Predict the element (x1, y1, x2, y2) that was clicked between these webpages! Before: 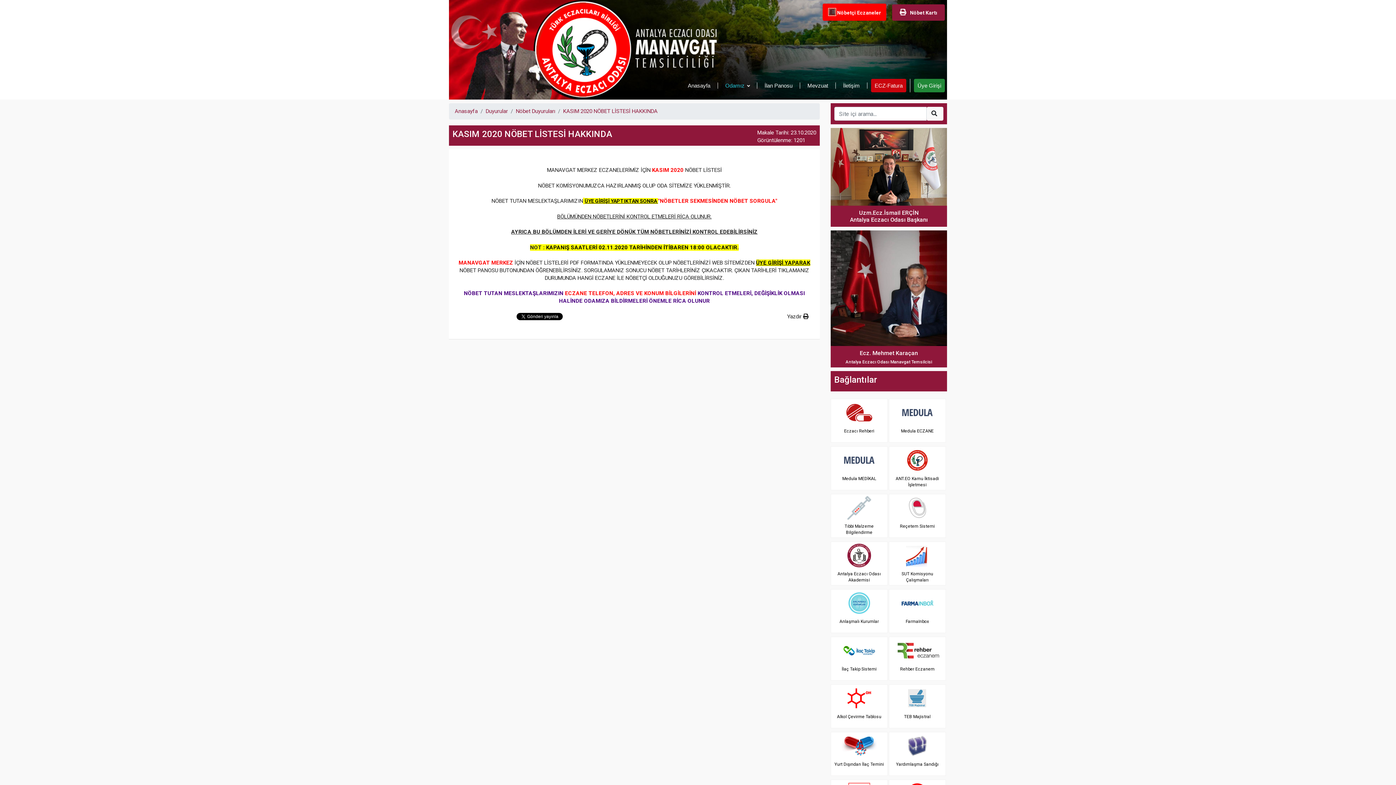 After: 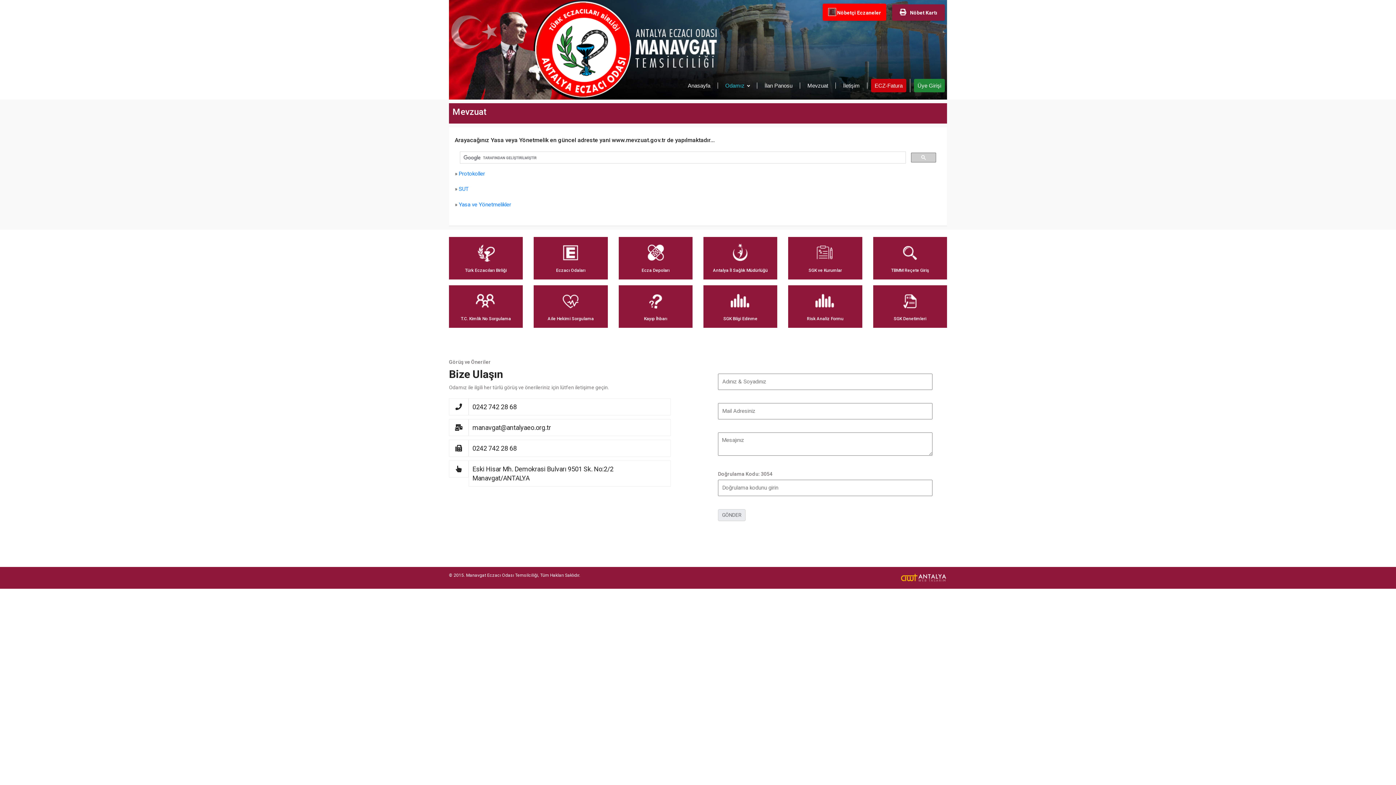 Action: label: Mevzuat bbox: (800, 82, 835, 88)